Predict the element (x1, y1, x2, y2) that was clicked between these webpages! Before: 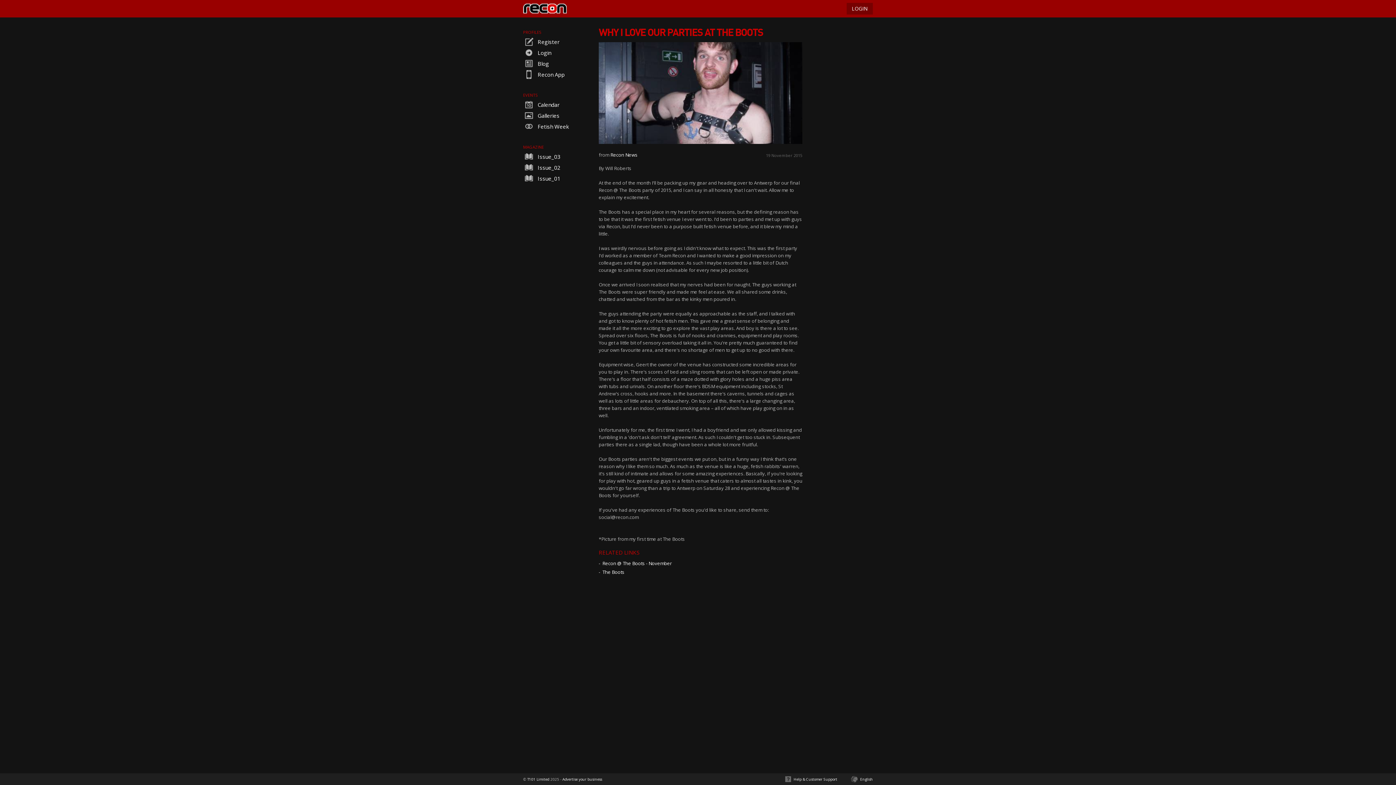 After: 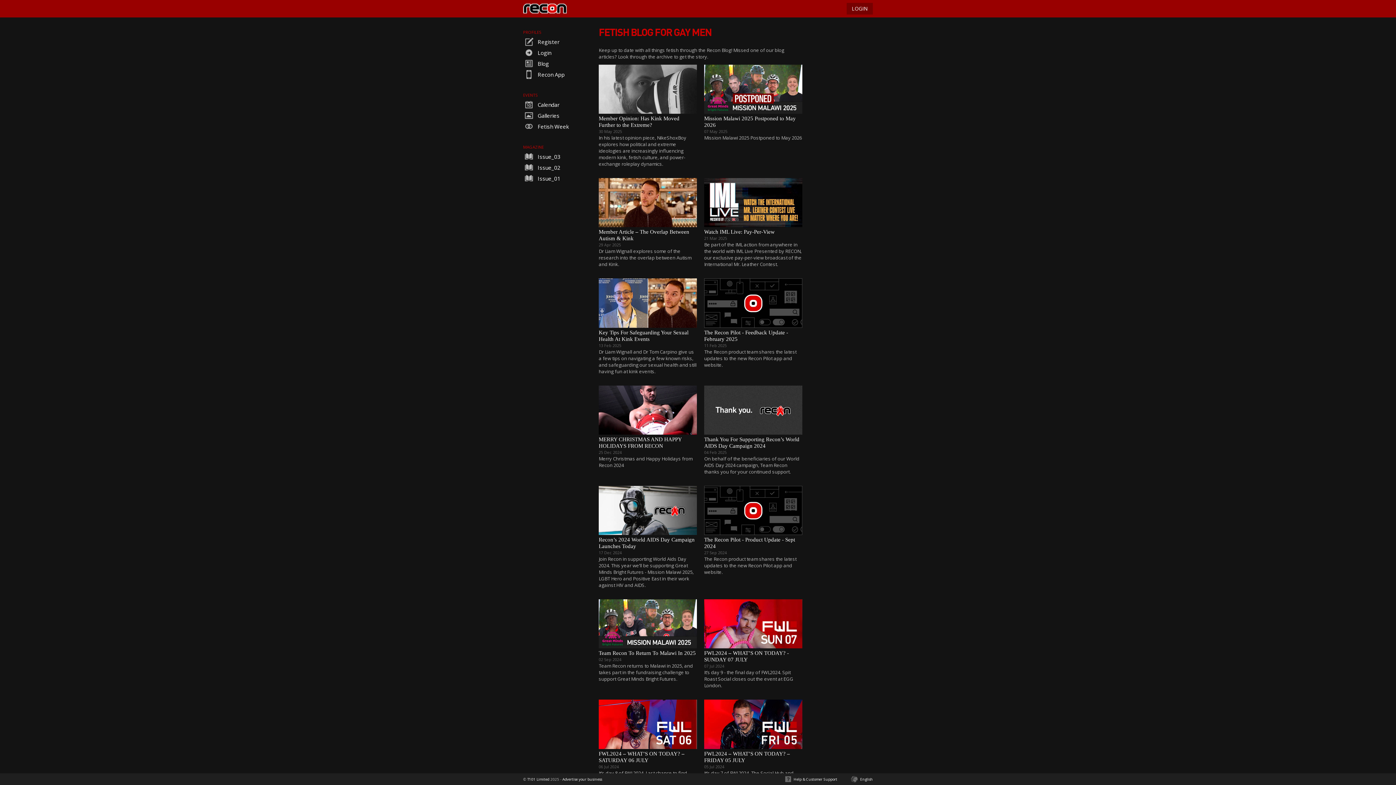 Action: bbox: (523, 58, 590, 69) label:  Blog